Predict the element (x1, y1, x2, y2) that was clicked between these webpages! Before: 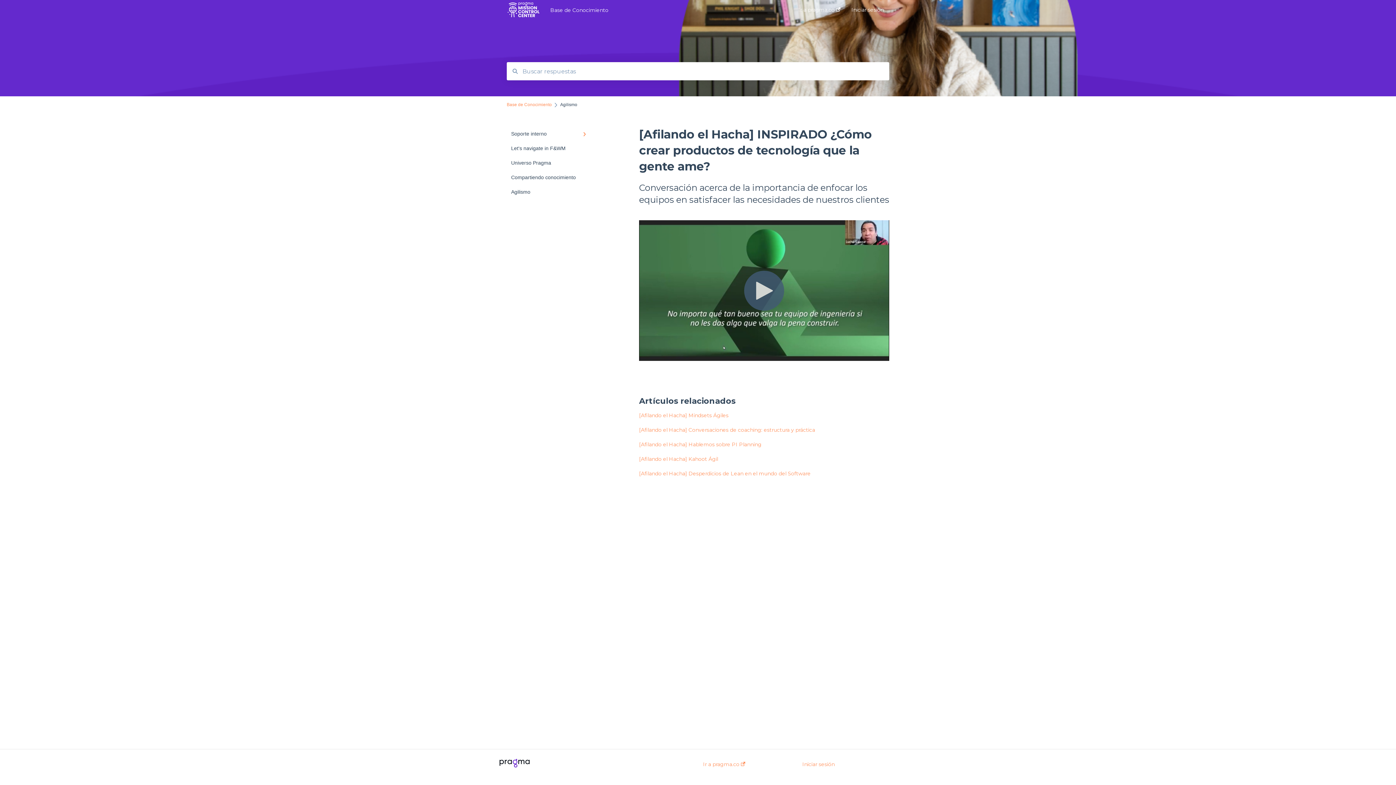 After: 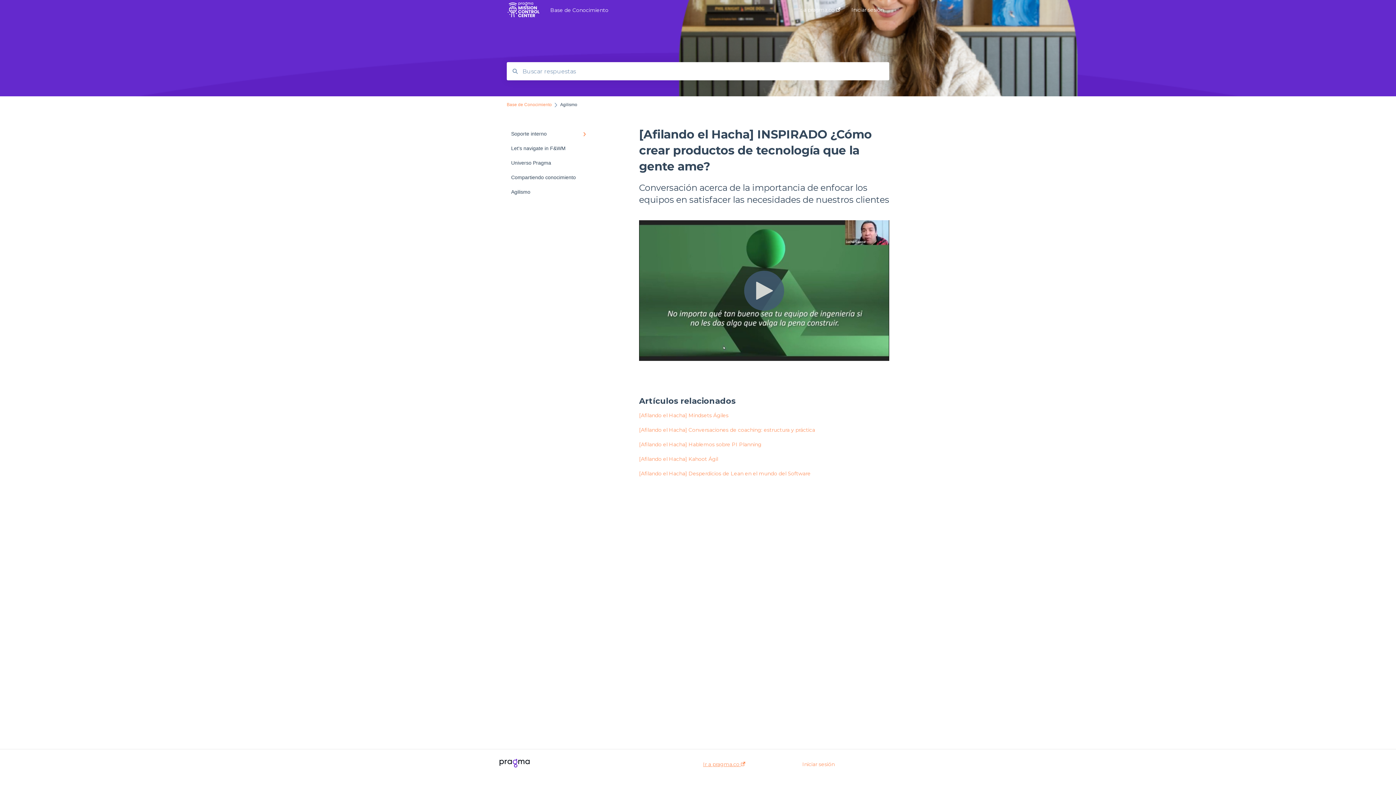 Action: bbox: (703, 761, 745, 767) label: Ir a pragma.co 